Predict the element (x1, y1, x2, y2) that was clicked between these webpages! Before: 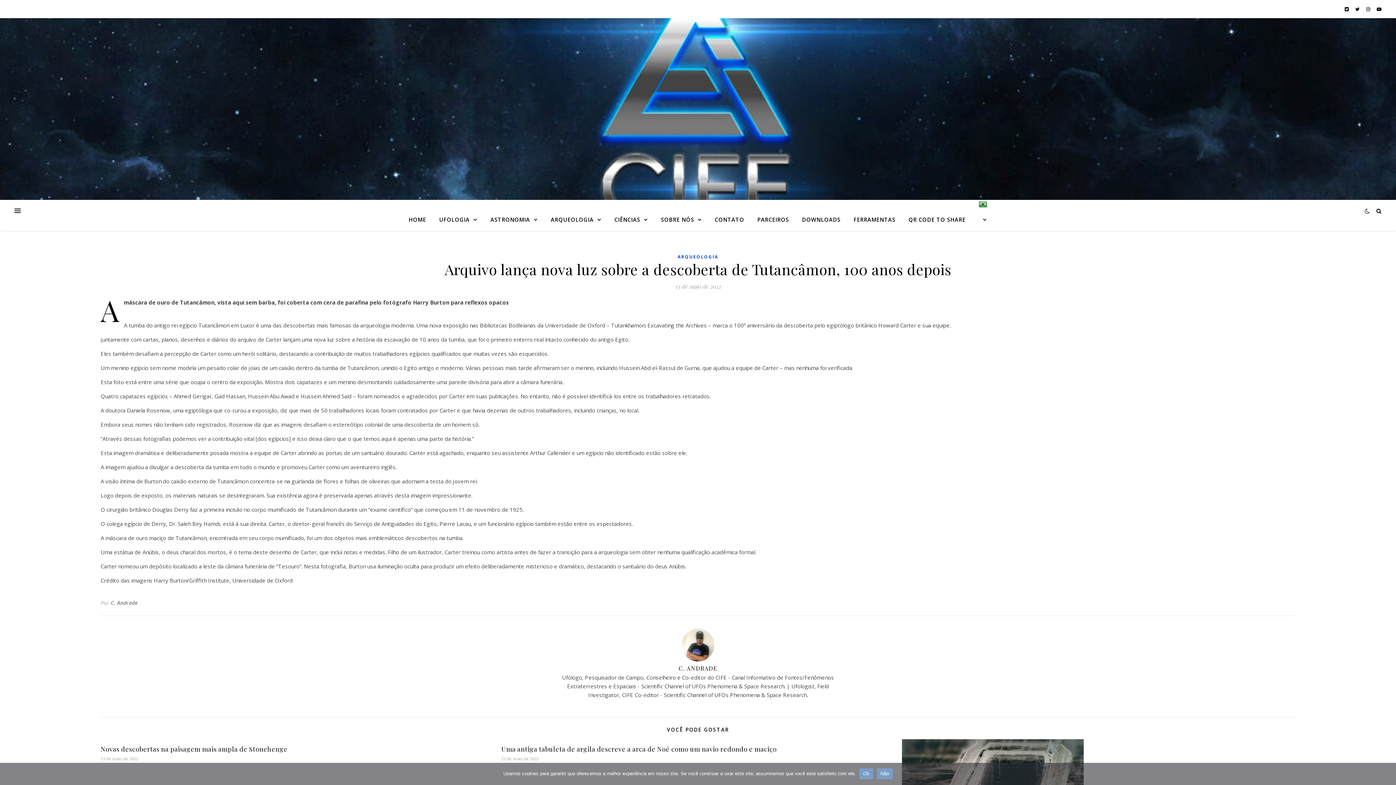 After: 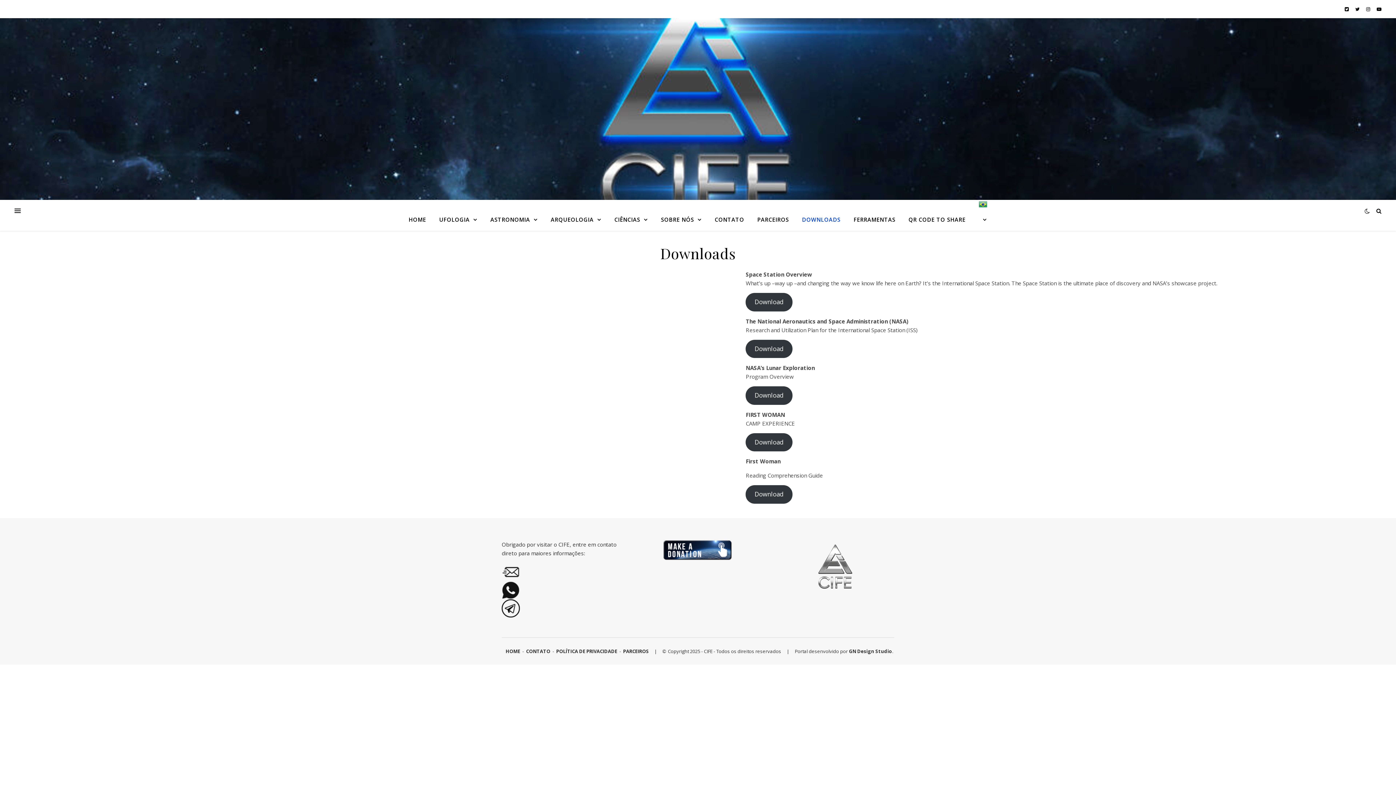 Action: bbox: (796, 208, 846, 230) label: DOWNLOADS